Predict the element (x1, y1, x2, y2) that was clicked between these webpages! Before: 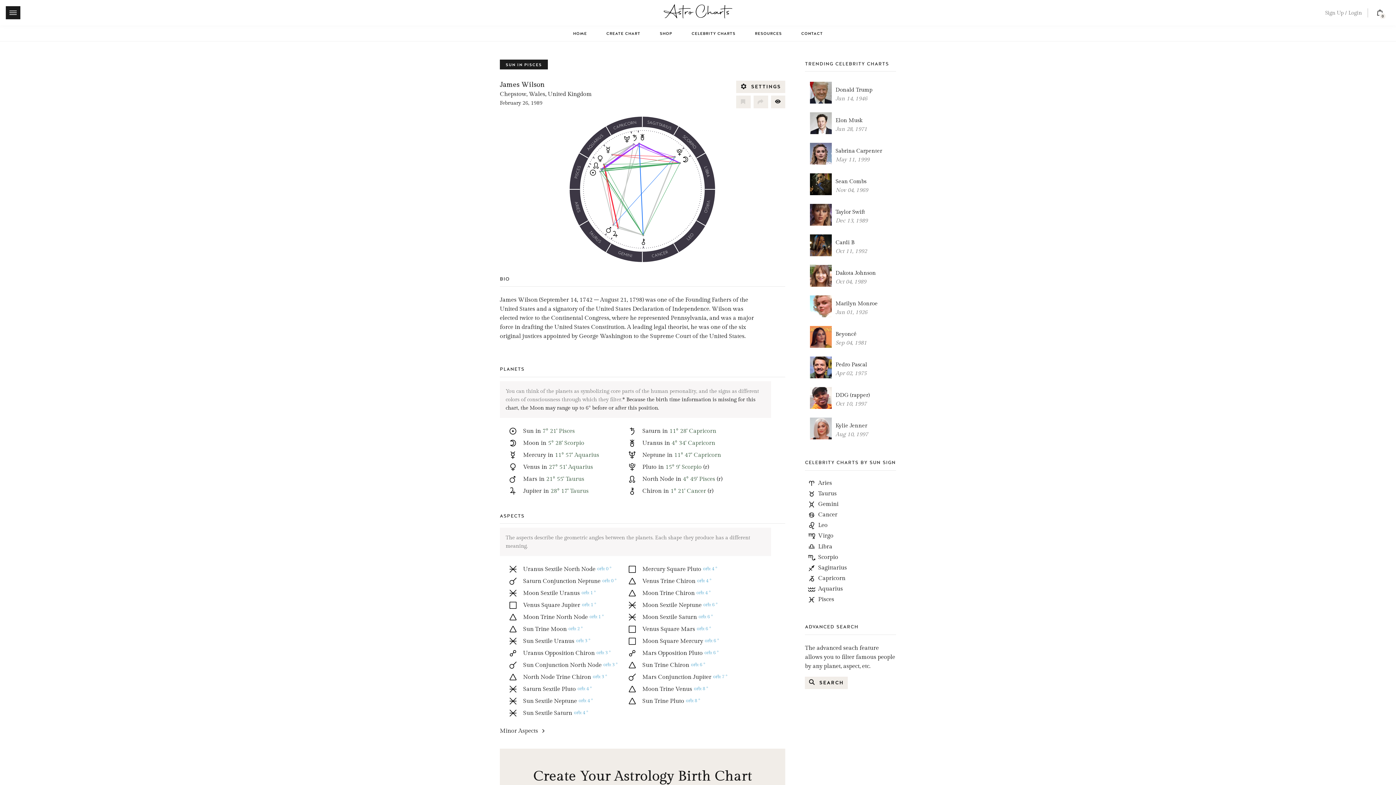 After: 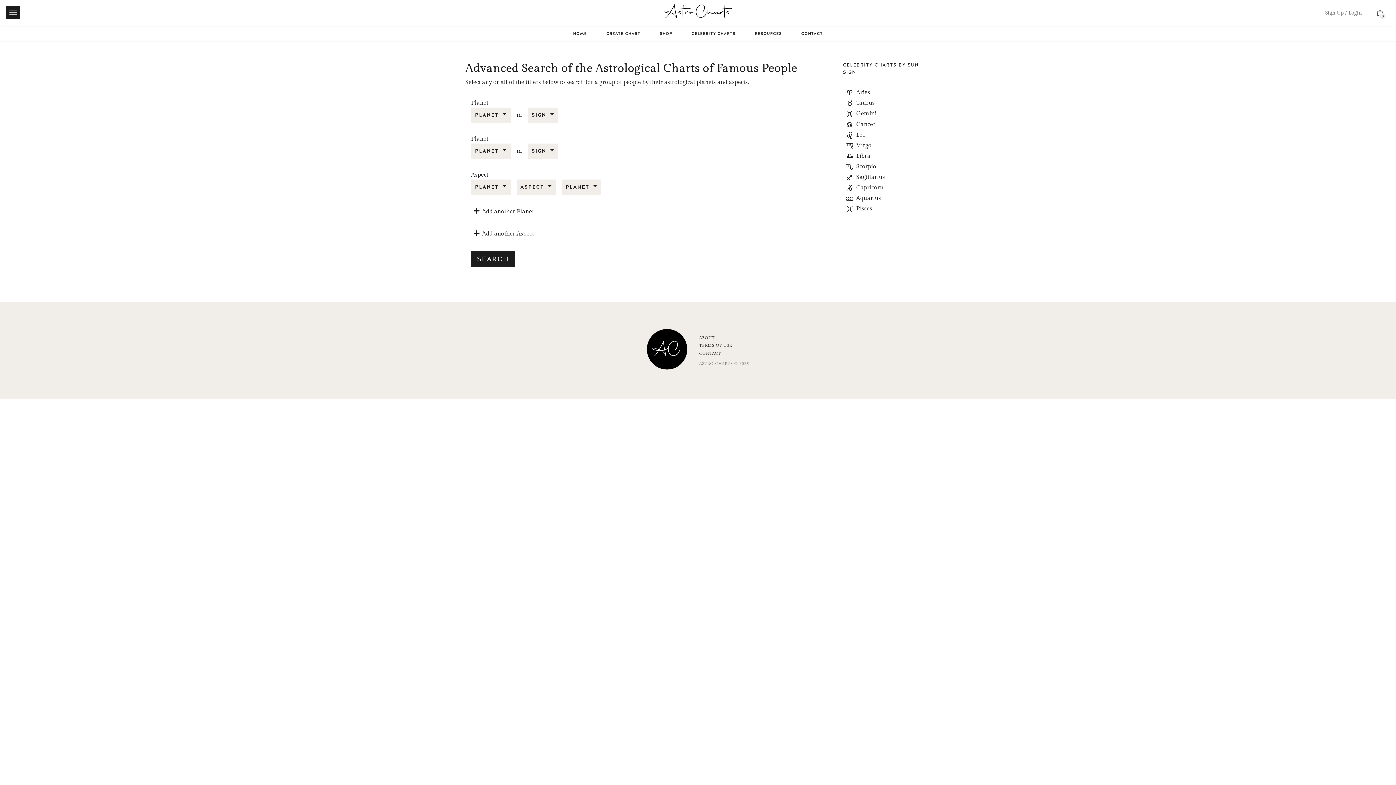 Action: bbox: (805, 676, 896, 689) label: SEARCH